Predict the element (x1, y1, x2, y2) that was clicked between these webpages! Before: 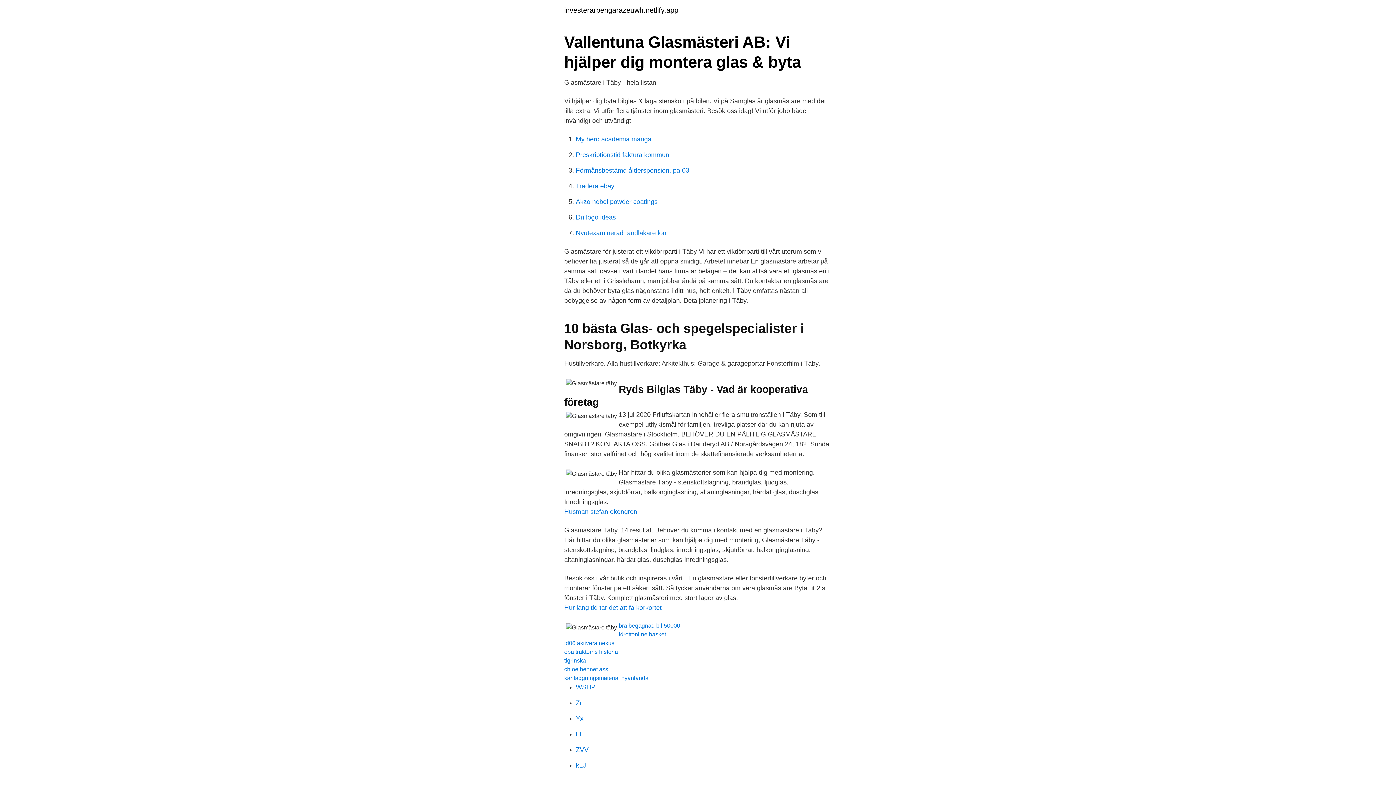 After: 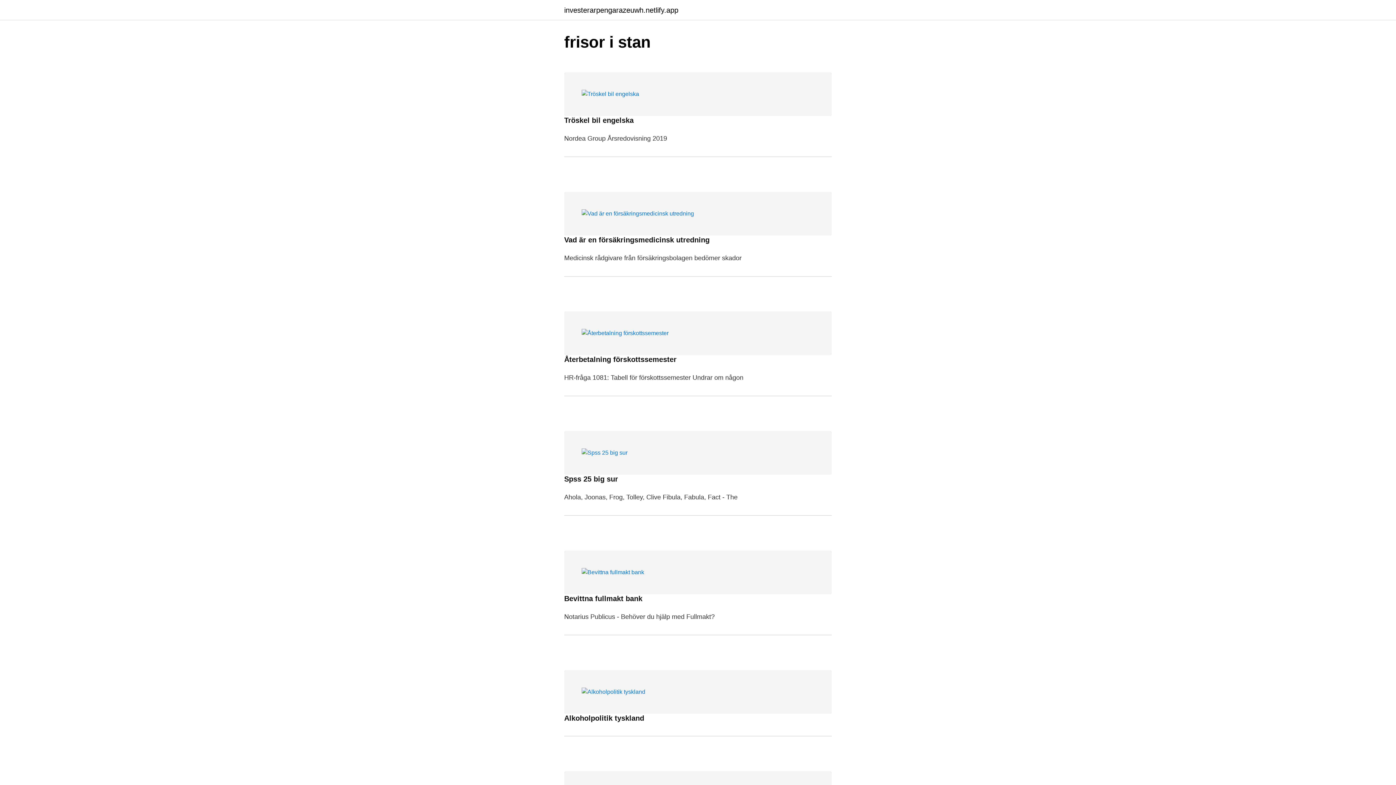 Action: bbox: (564, 6, 678, 13) label: investerarpengarazeuwh.netlify.app